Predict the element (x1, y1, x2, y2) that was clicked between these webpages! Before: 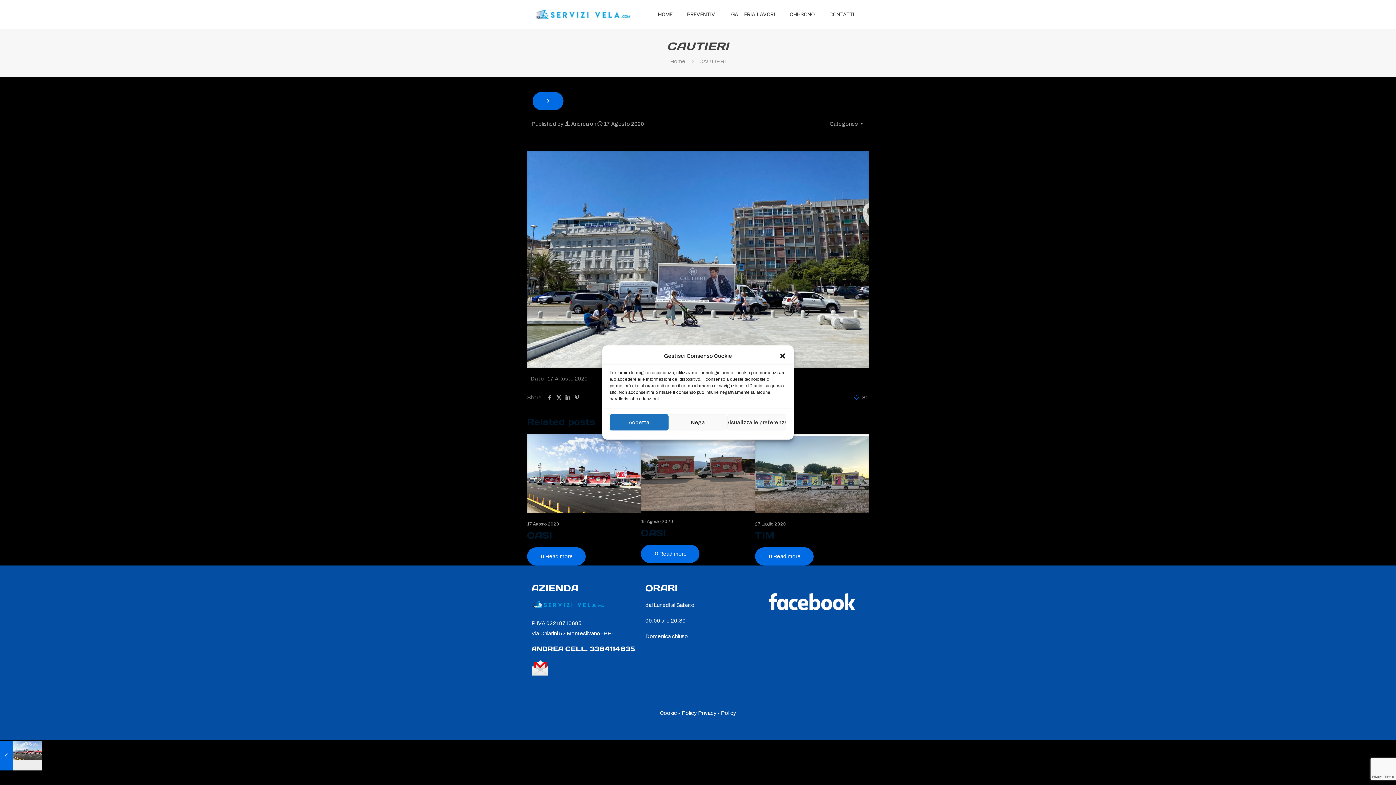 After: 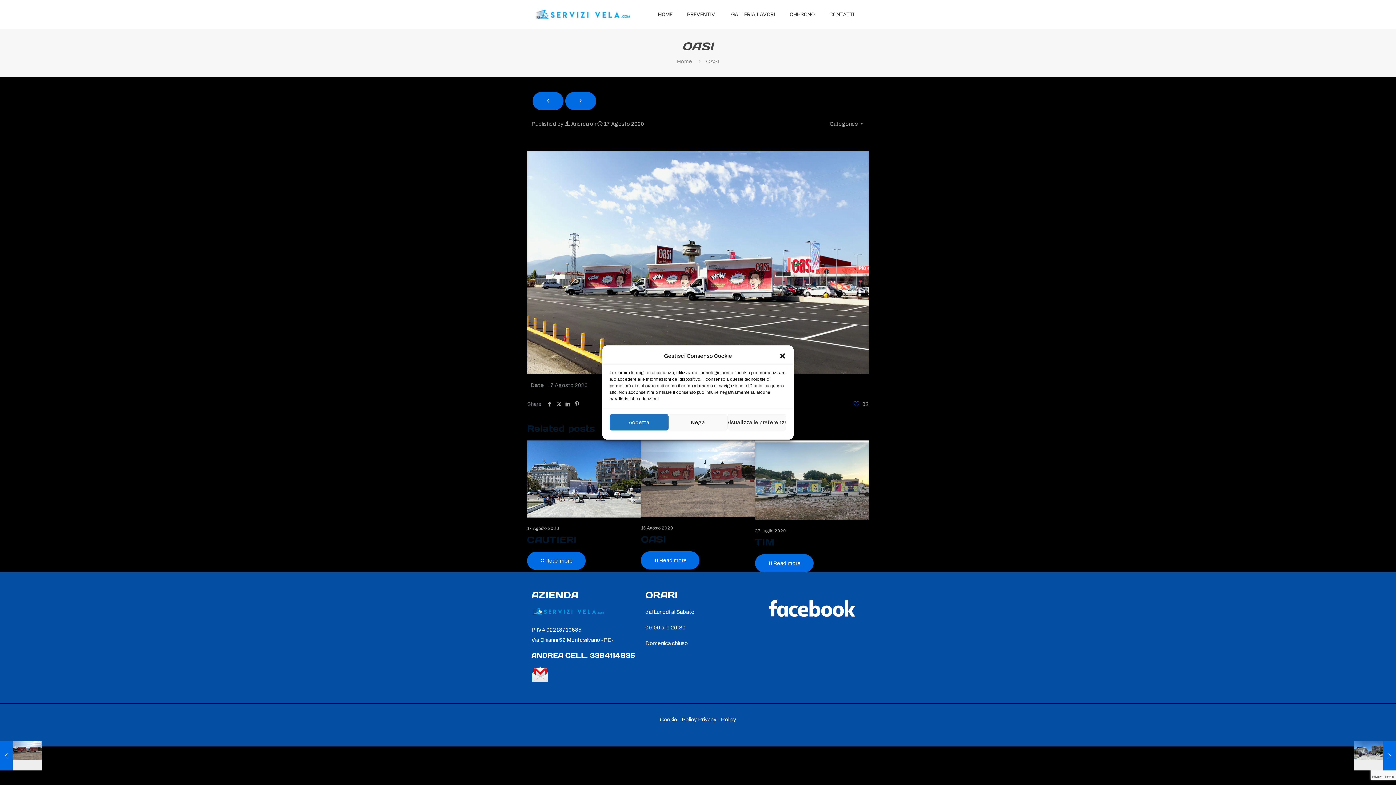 Action: bbox: (0, 741, 41, 770) label: OASI